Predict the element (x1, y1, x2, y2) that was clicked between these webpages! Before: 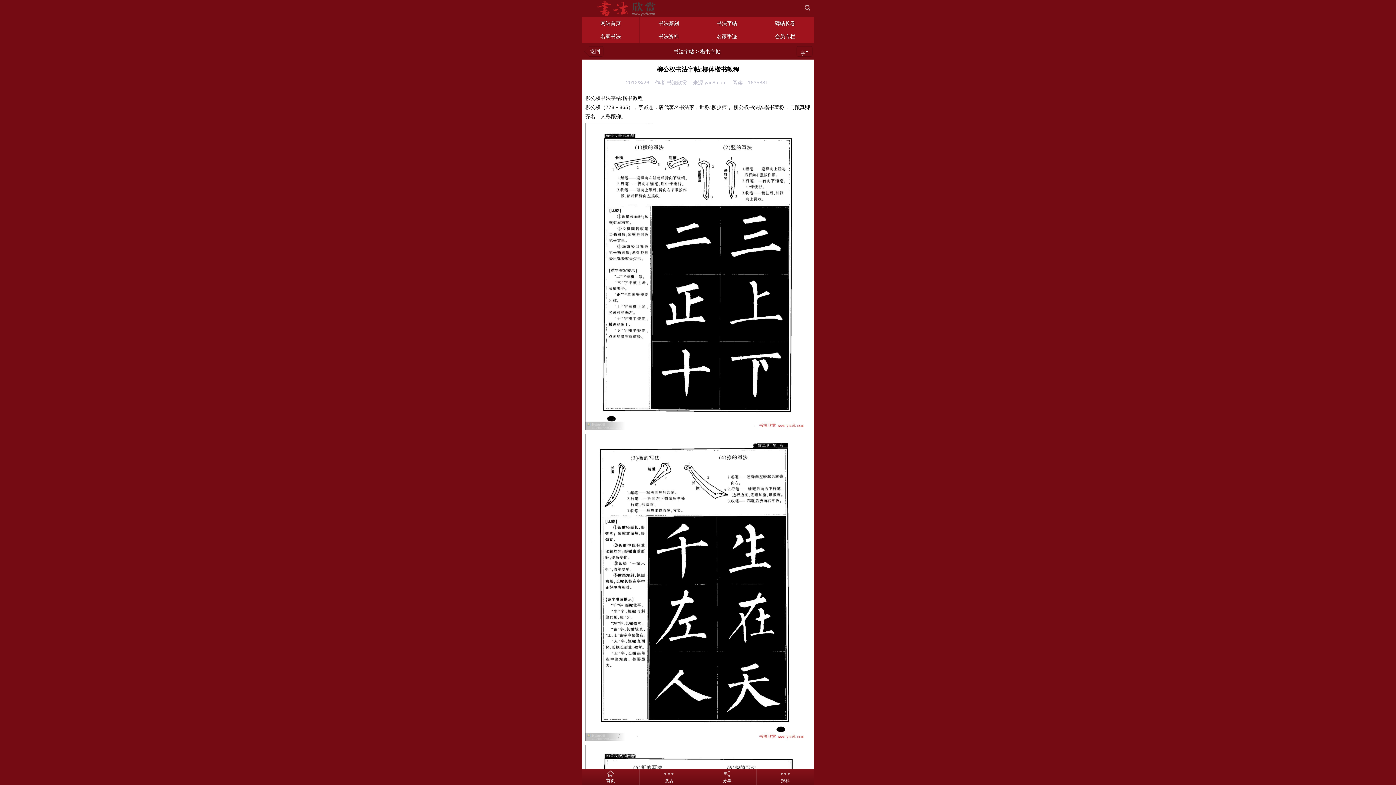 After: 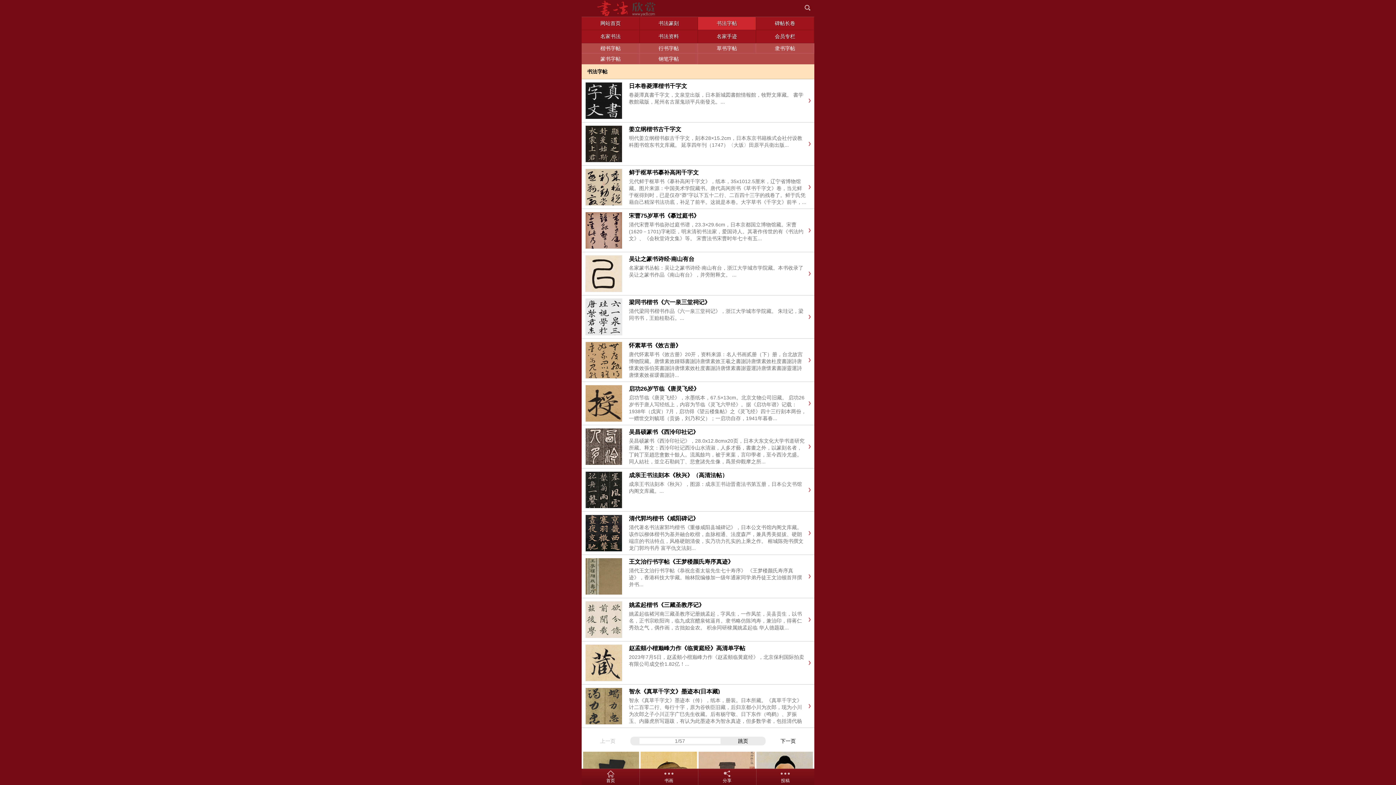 Action: label: 书法字帖 bbox: (698, 17, 756, 30)